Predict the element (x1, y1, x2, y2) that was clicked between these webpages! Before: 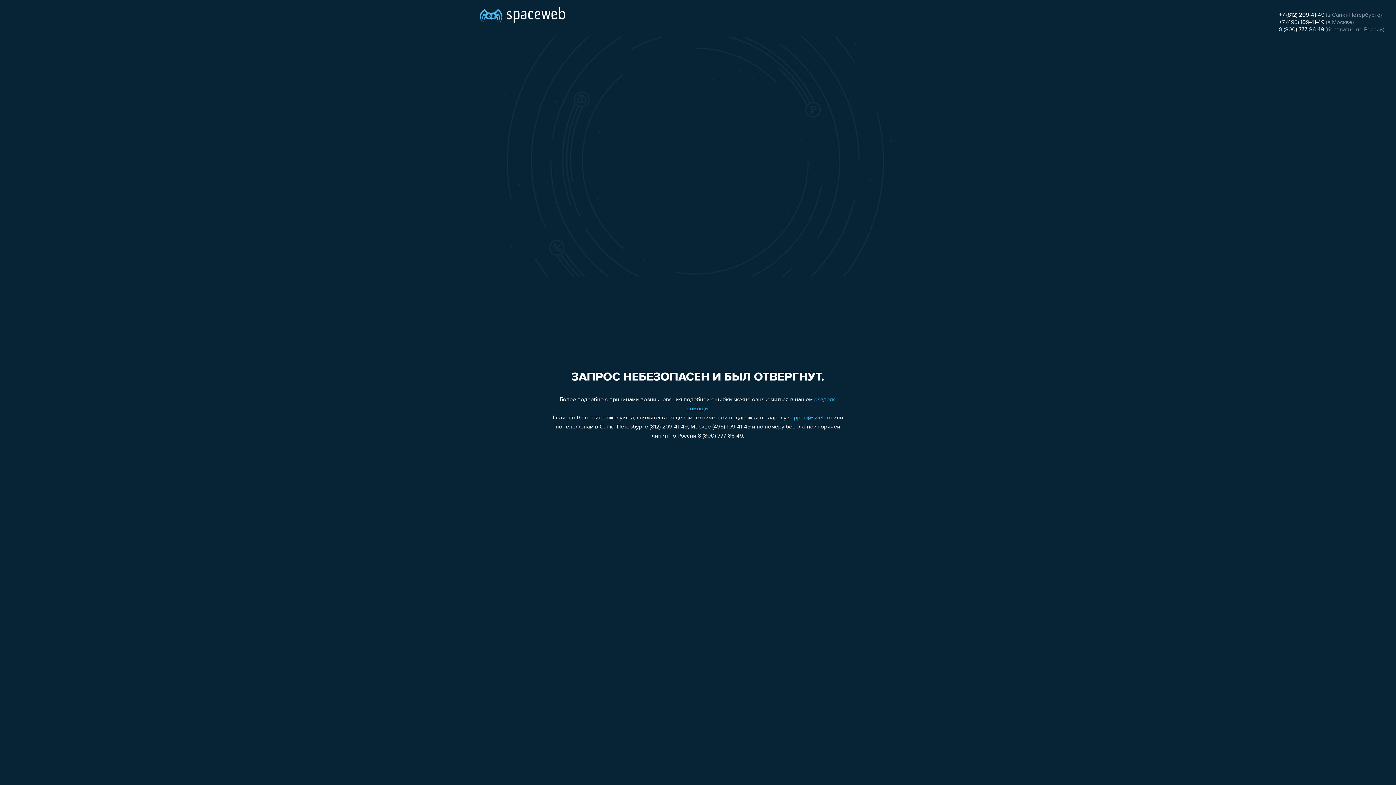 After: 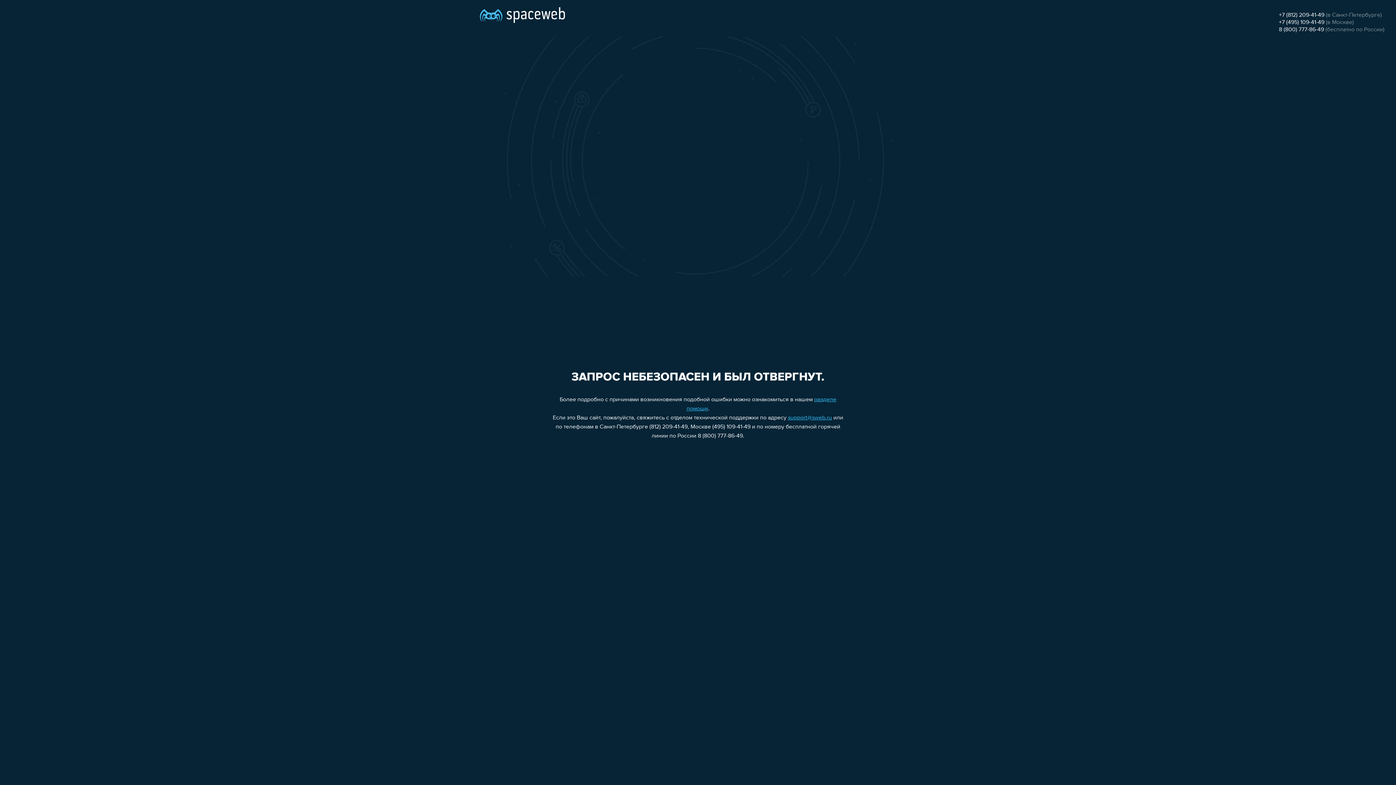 Action: label: support@sweb.ru bbox: (788, 415, 832, 421)